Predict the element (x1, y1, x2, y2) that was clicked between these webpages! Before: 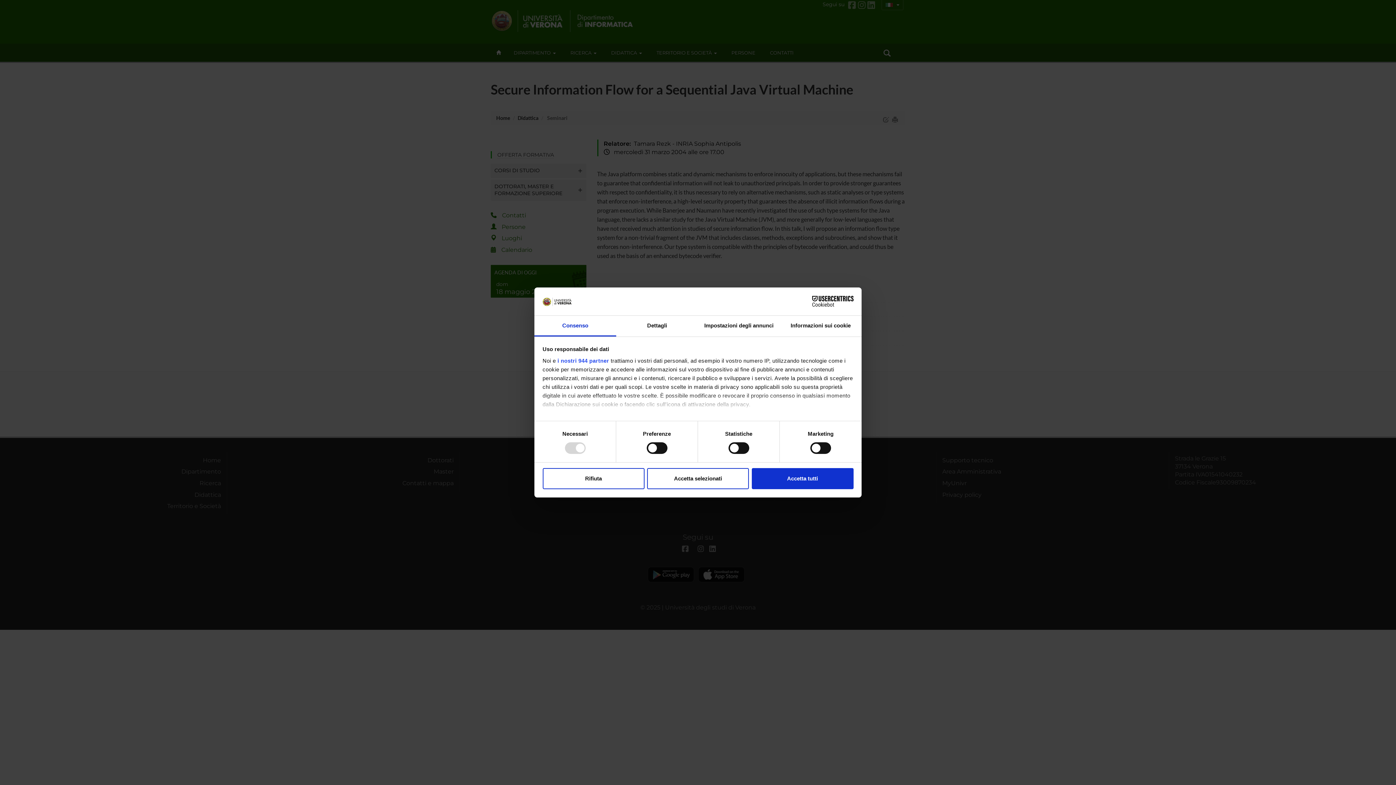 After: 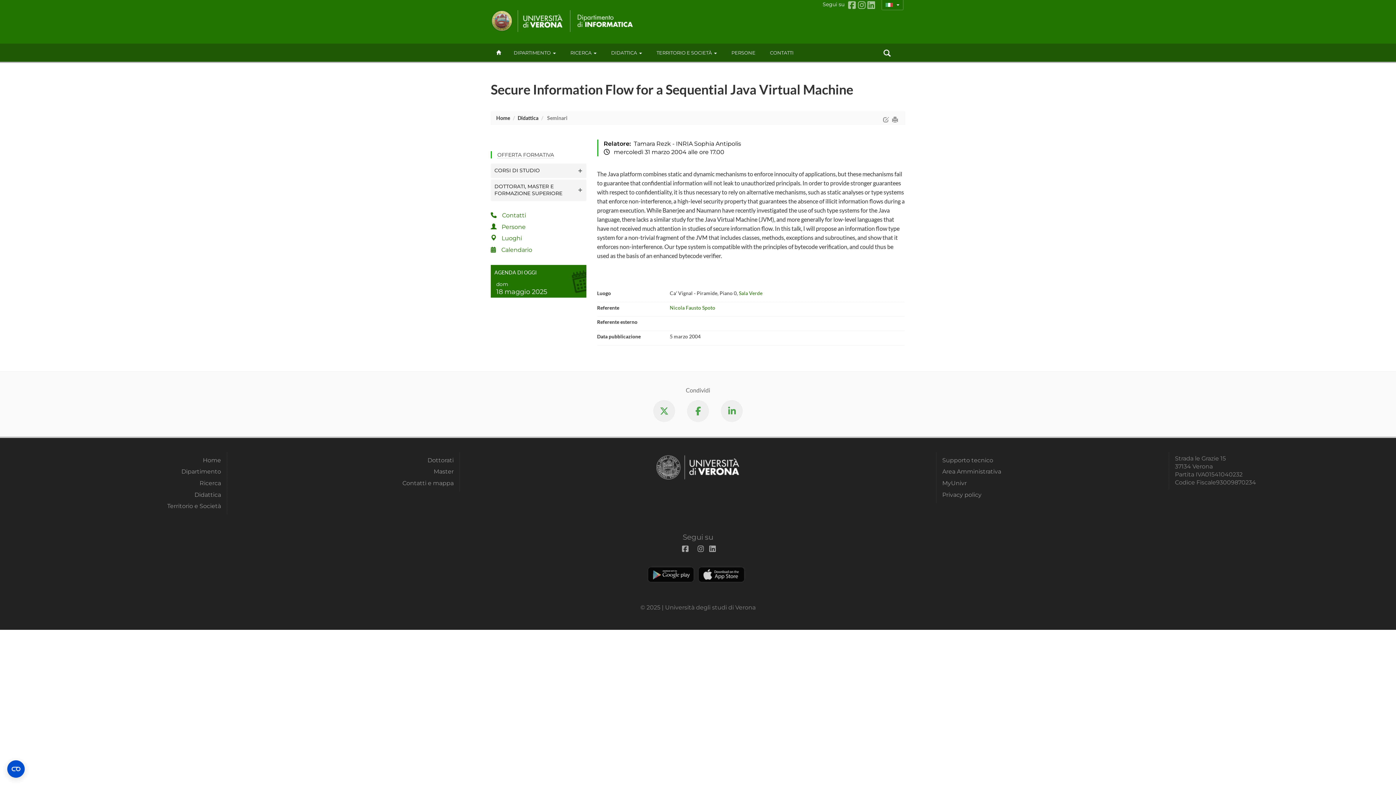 Action: bbox: (647, 468, 749, 489) label: Accetta selezionati